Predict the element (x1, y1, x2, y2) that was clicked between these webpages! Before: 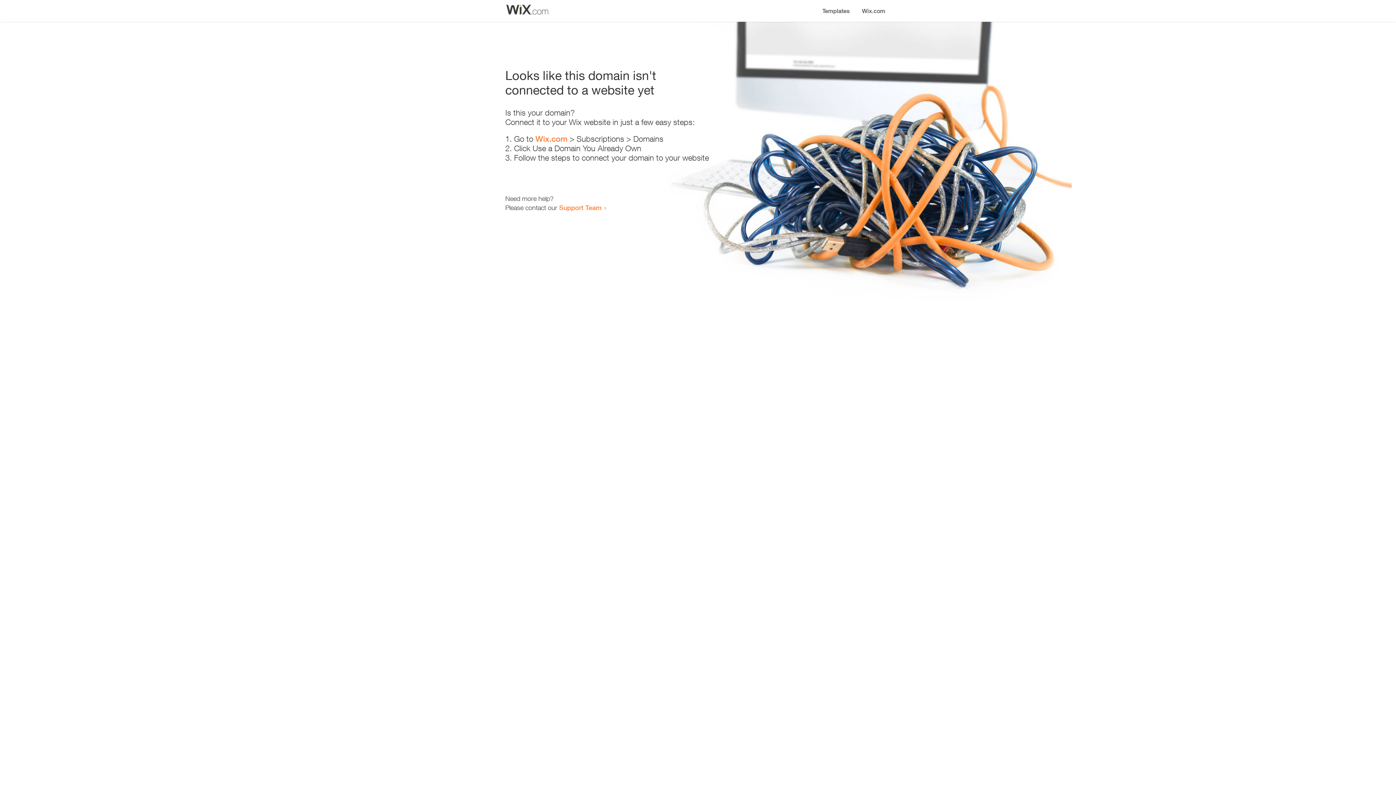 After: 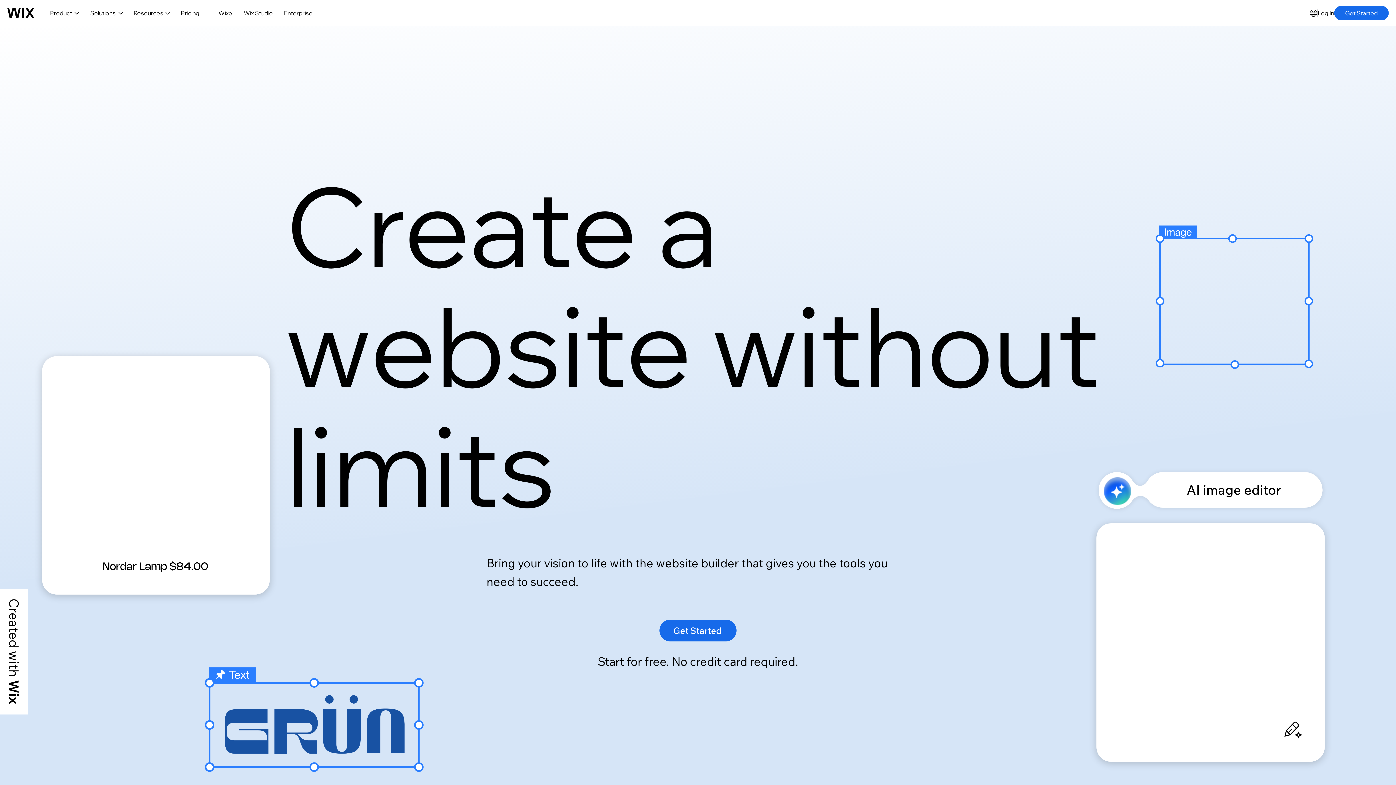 Action: label: Wix.com bbox: (535, 134, 567, 143)